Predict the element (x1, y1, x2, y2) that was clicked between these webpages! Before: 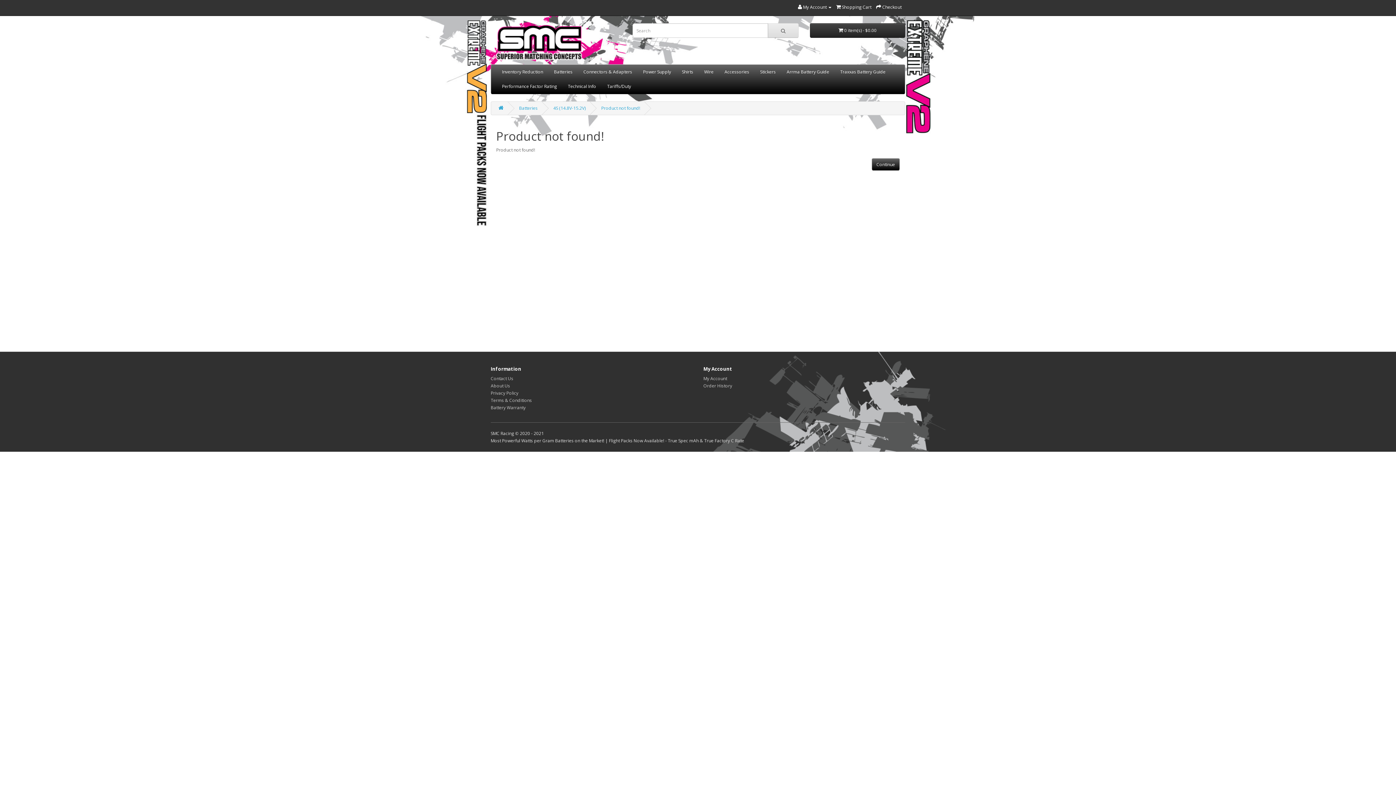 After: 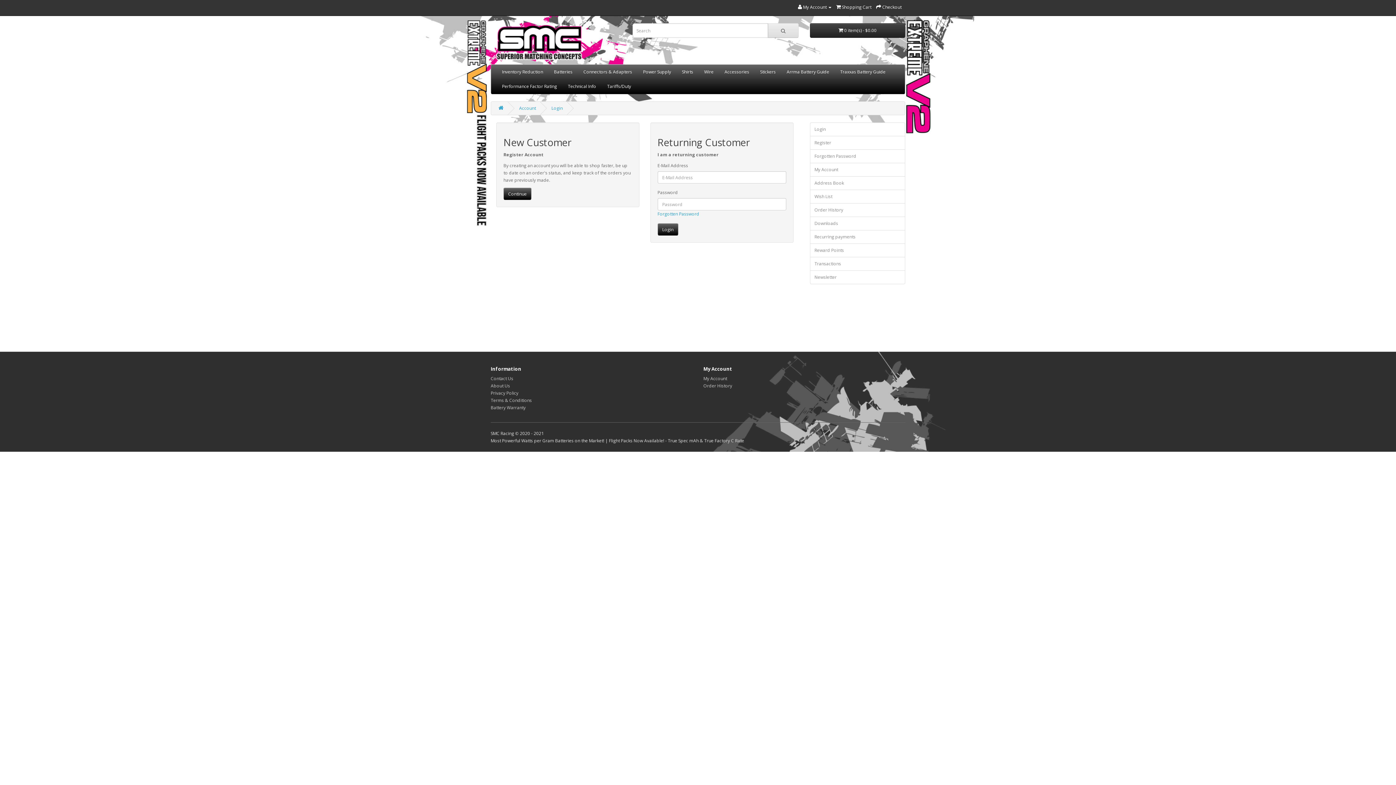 Action: bbox: (703, 382, 732, 389) label: Order History